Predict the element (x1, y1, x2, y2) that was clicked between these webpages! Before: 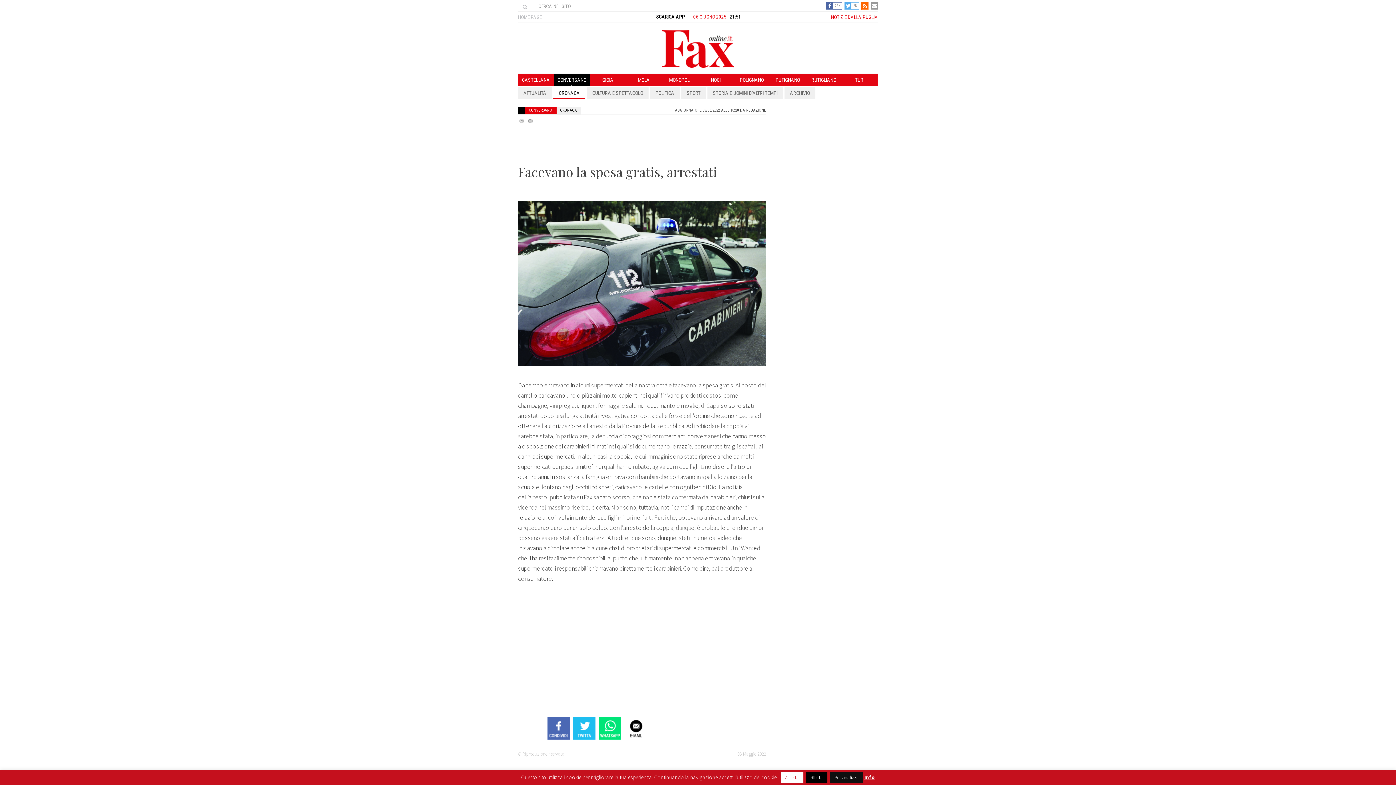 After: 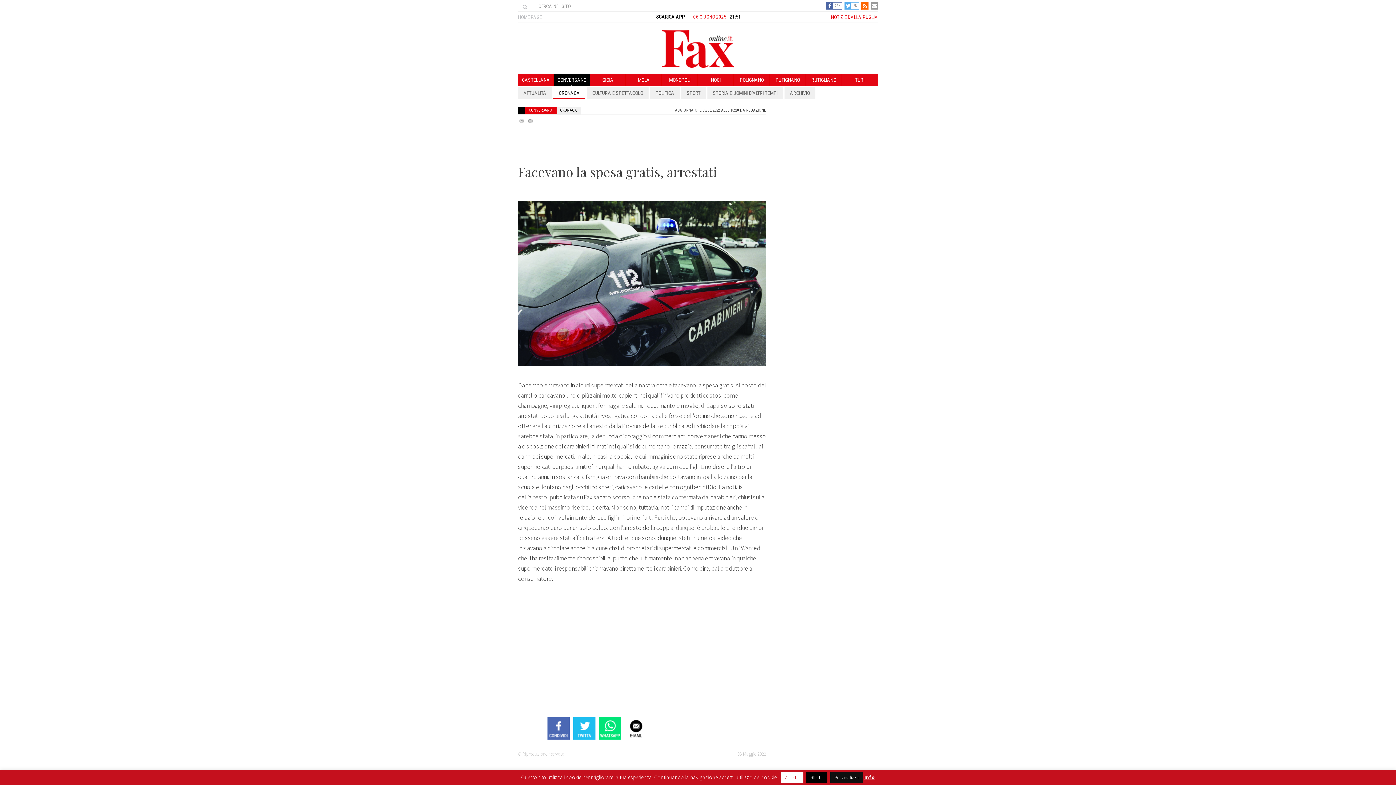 Action: bbox: (526, 118, 533, 123)